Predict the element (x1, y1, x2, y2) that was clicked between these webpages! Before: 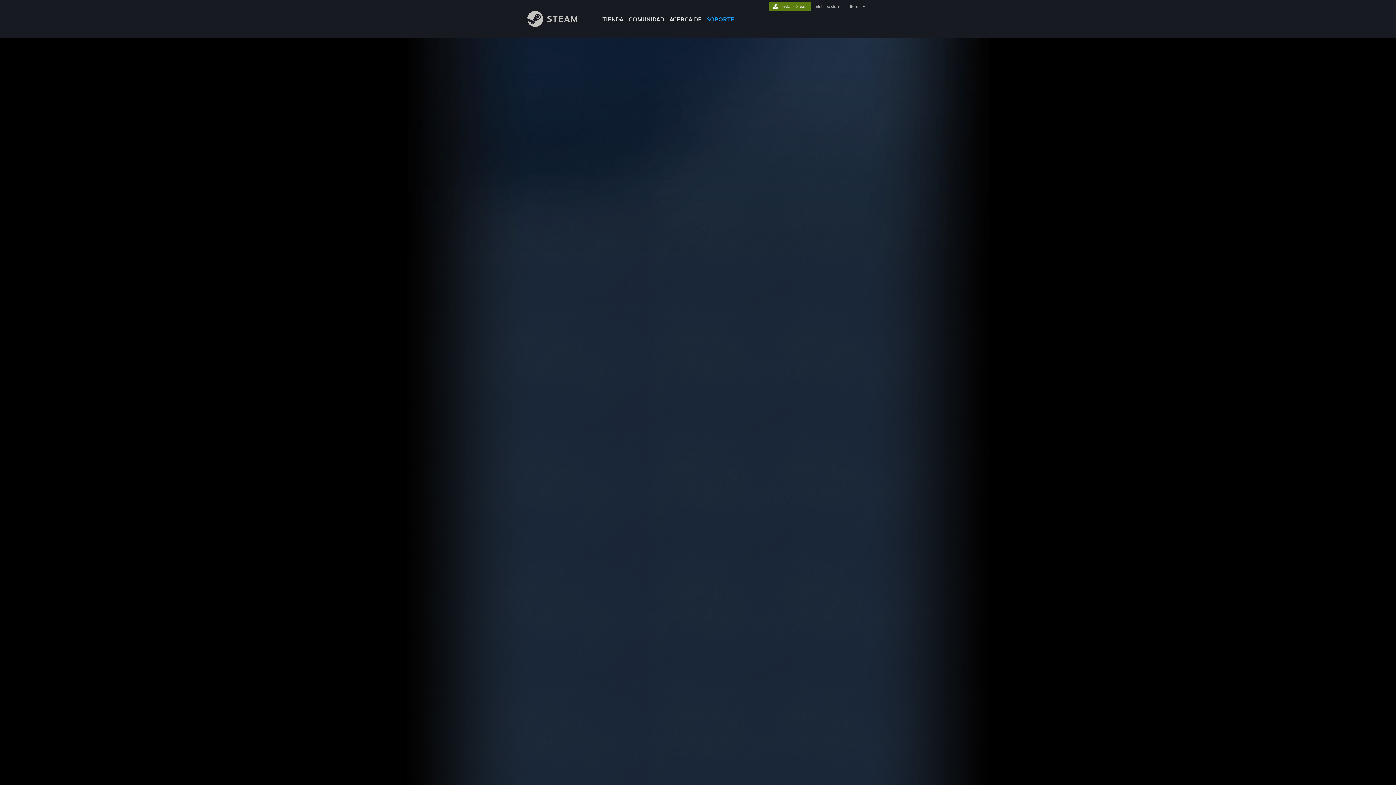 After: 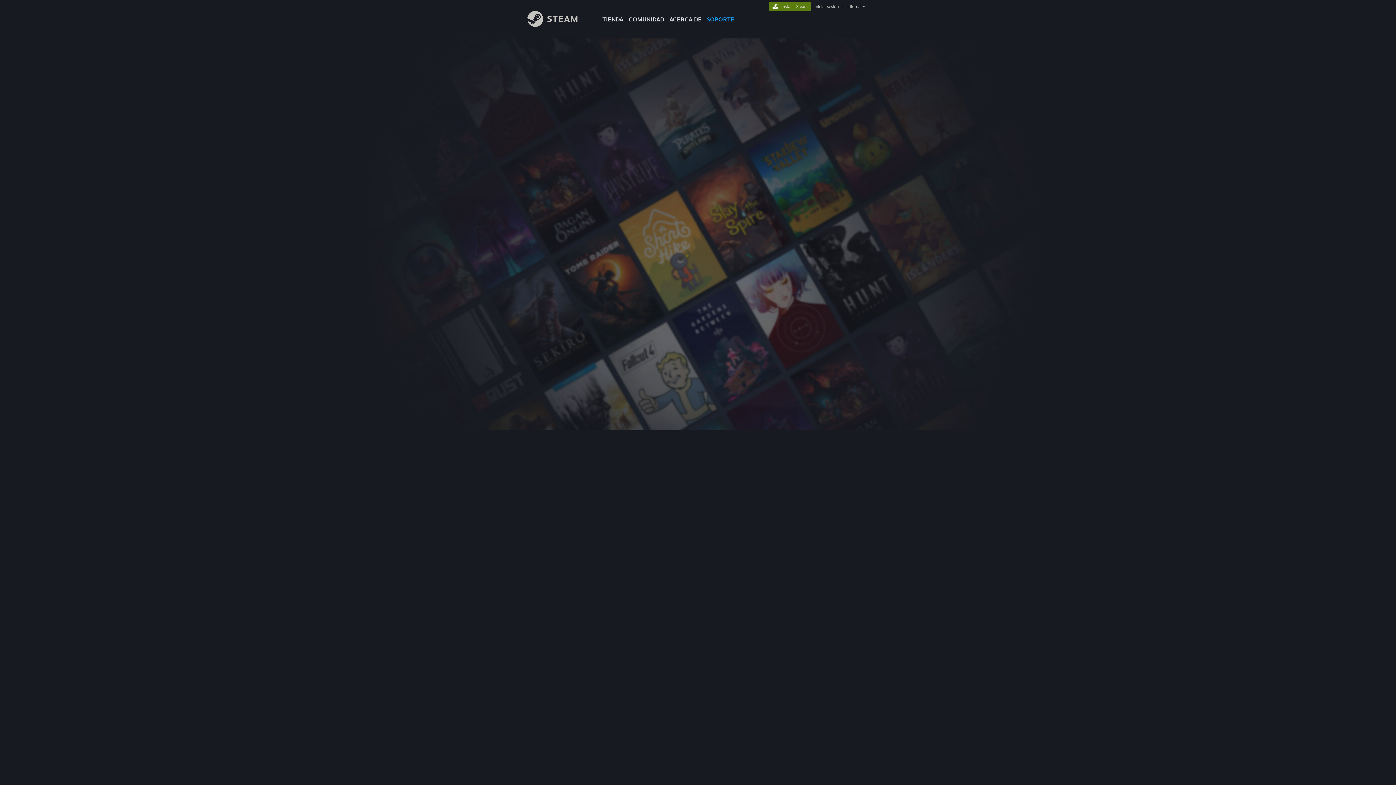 Action: bbox: (813, 4, 840, 9) label: iniciar sesión